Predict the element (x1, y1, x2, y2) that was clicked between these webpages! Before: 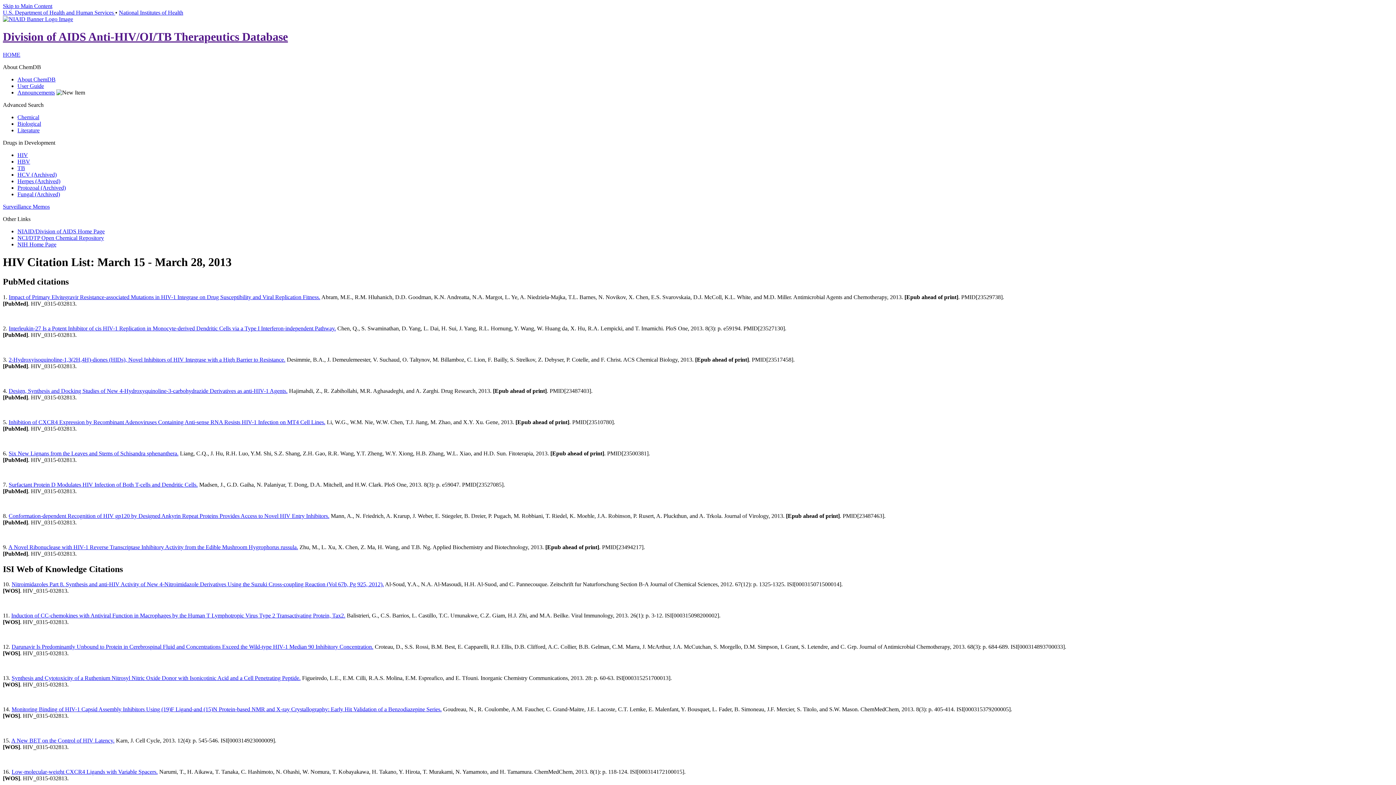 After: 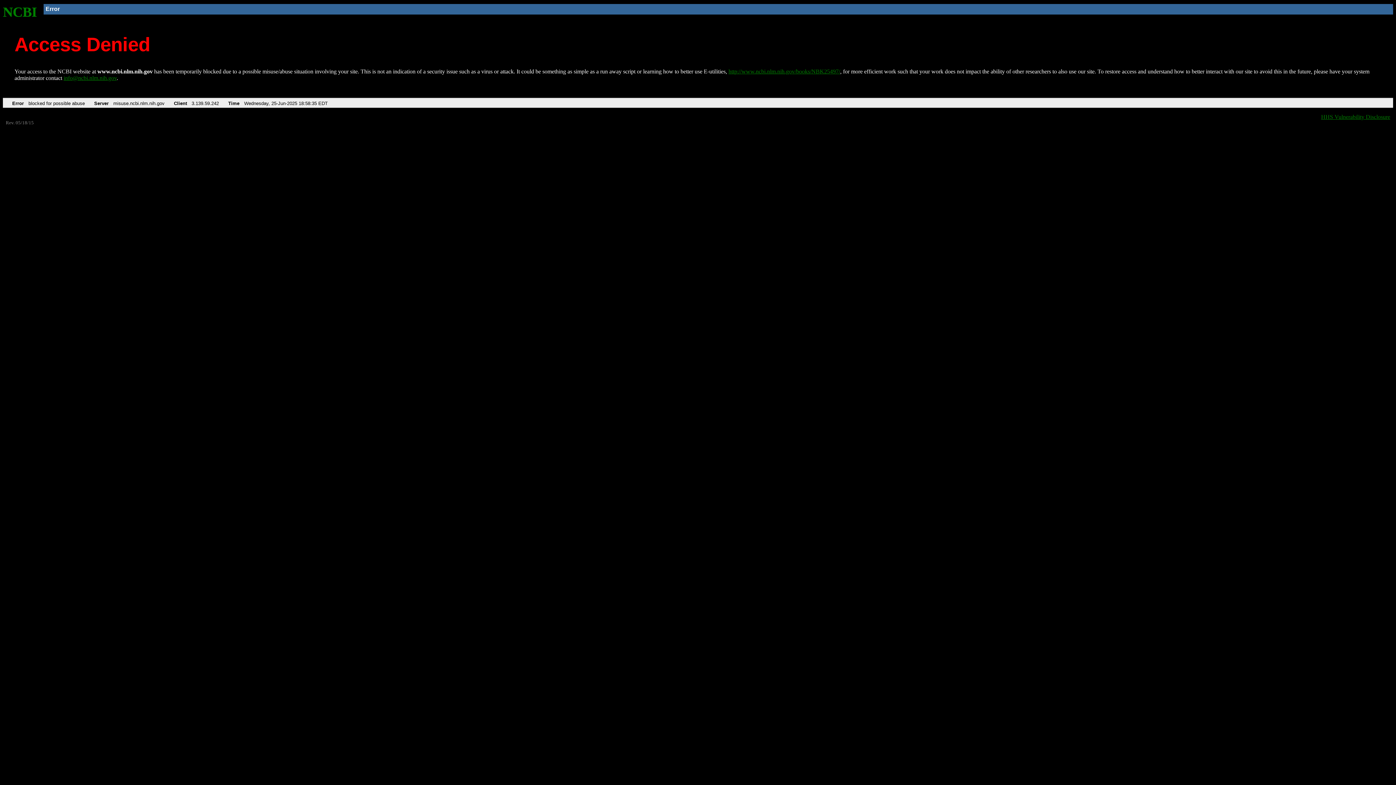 Action: label: Surfactant Protein D Modulates HIV Infection of Both T-cells and Dendritic Cells. bbox: (8, 481, 197, 487)